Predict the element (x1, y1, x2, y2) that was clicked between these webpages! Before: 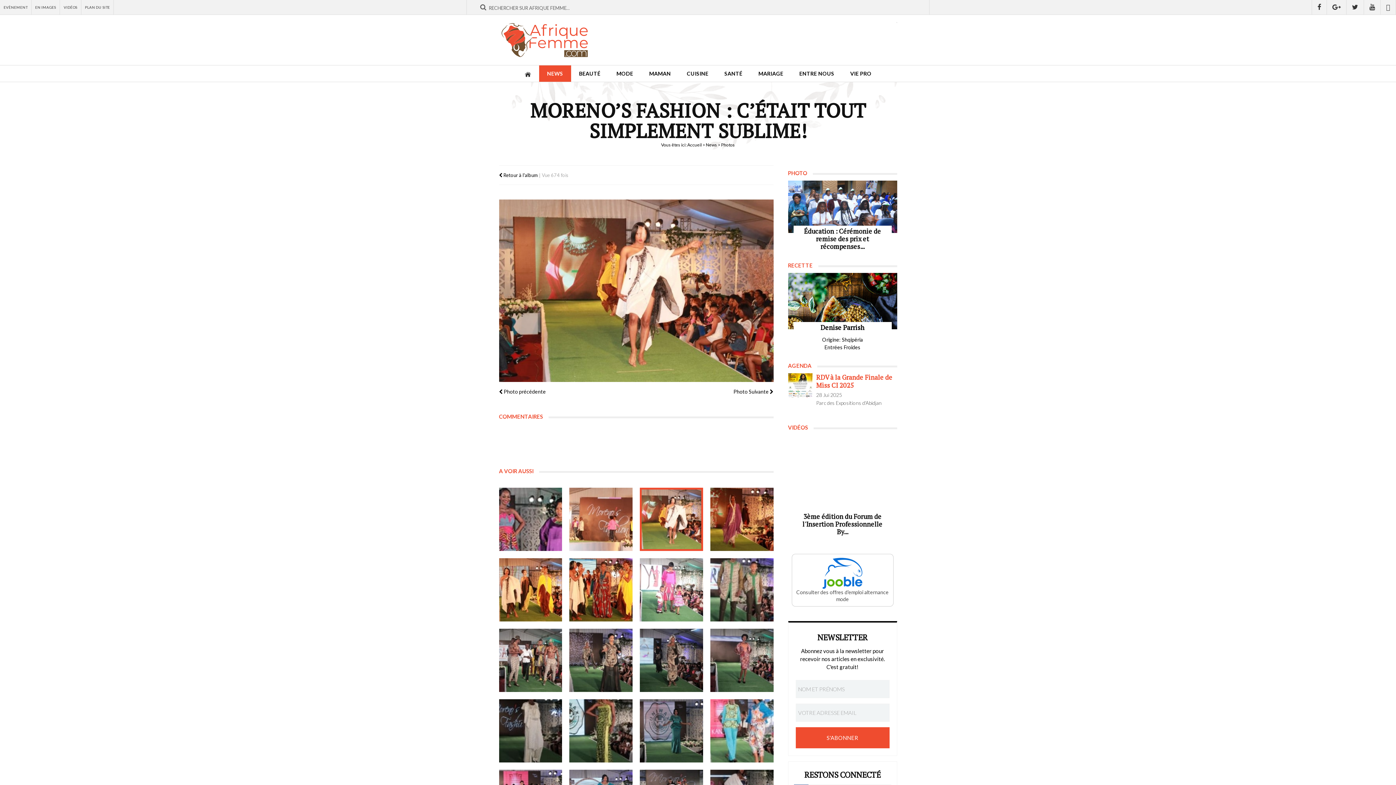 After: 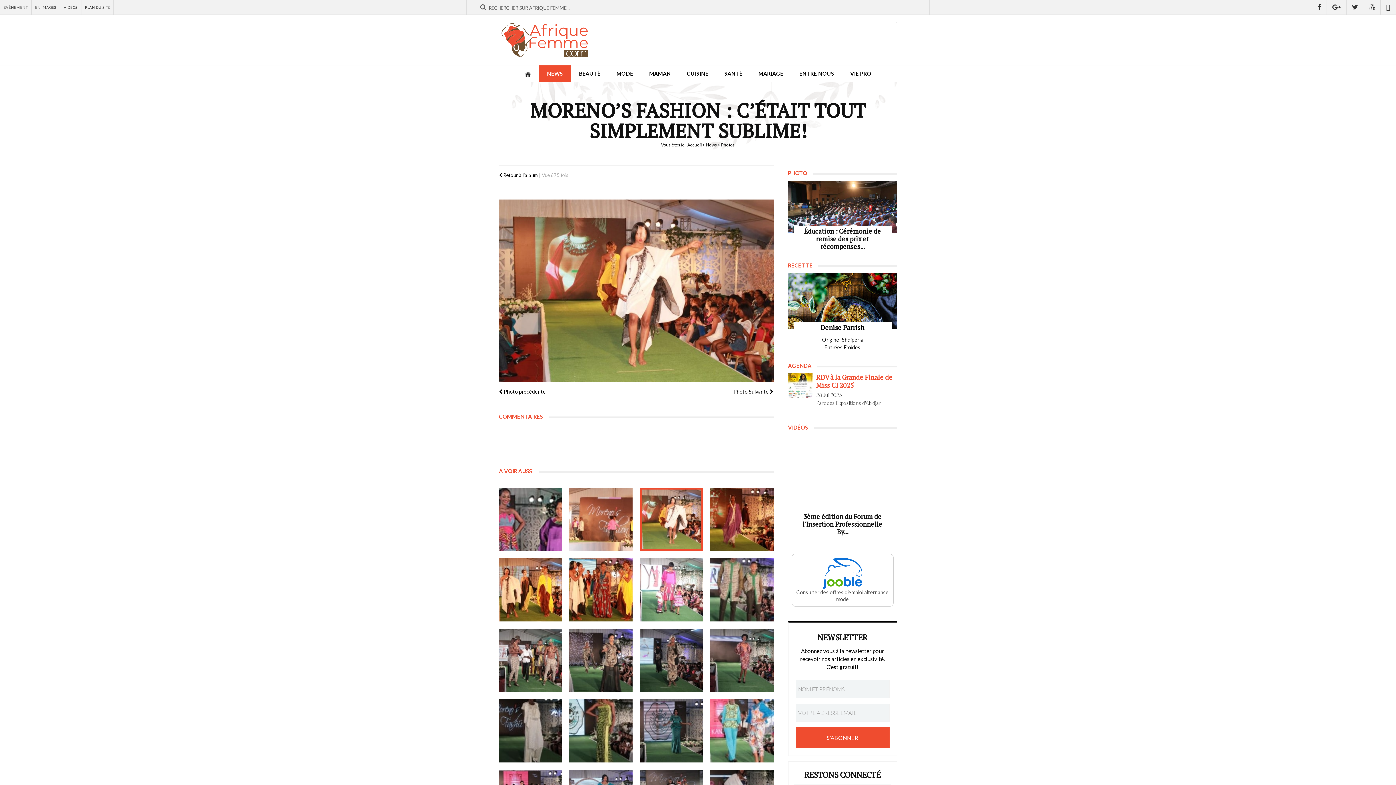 Action: bbox: (641, 489, 701, 549)